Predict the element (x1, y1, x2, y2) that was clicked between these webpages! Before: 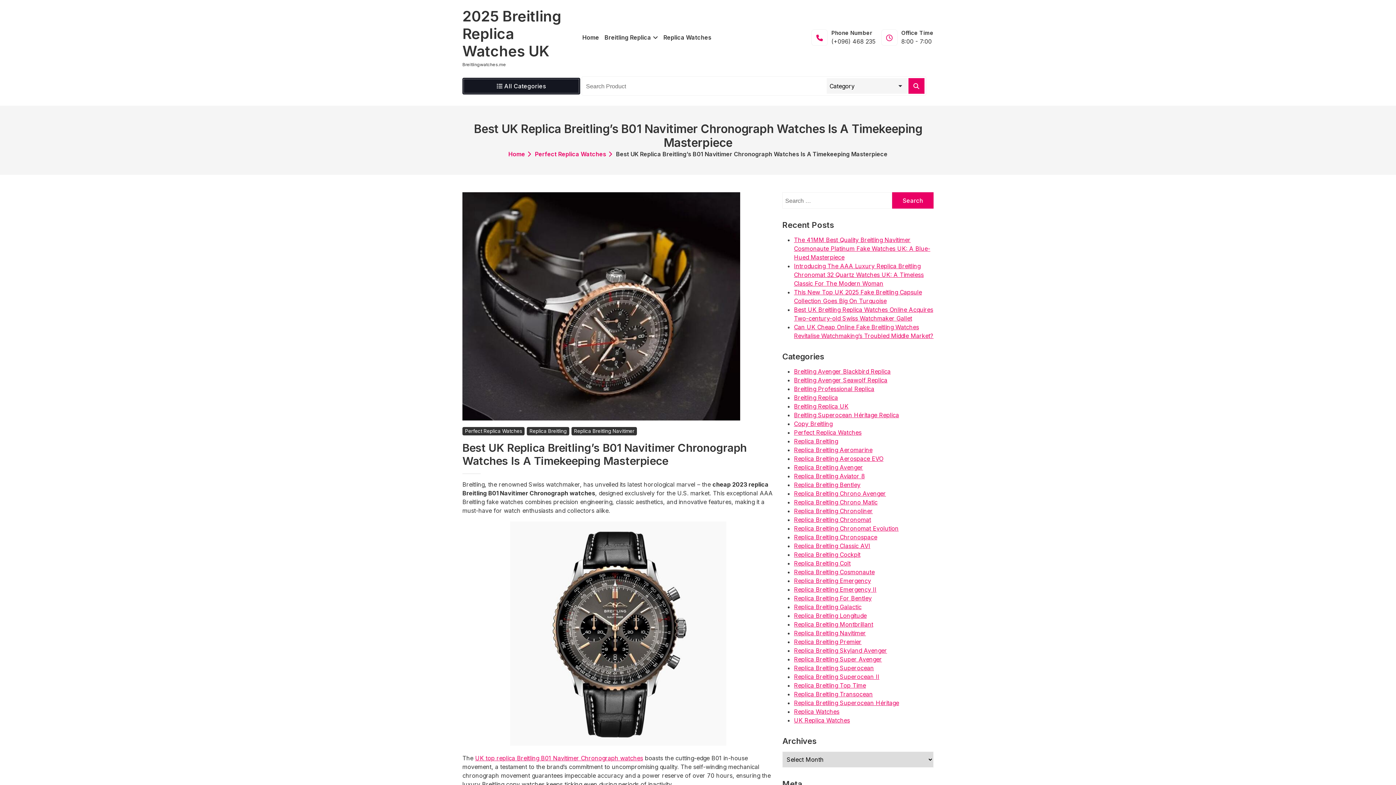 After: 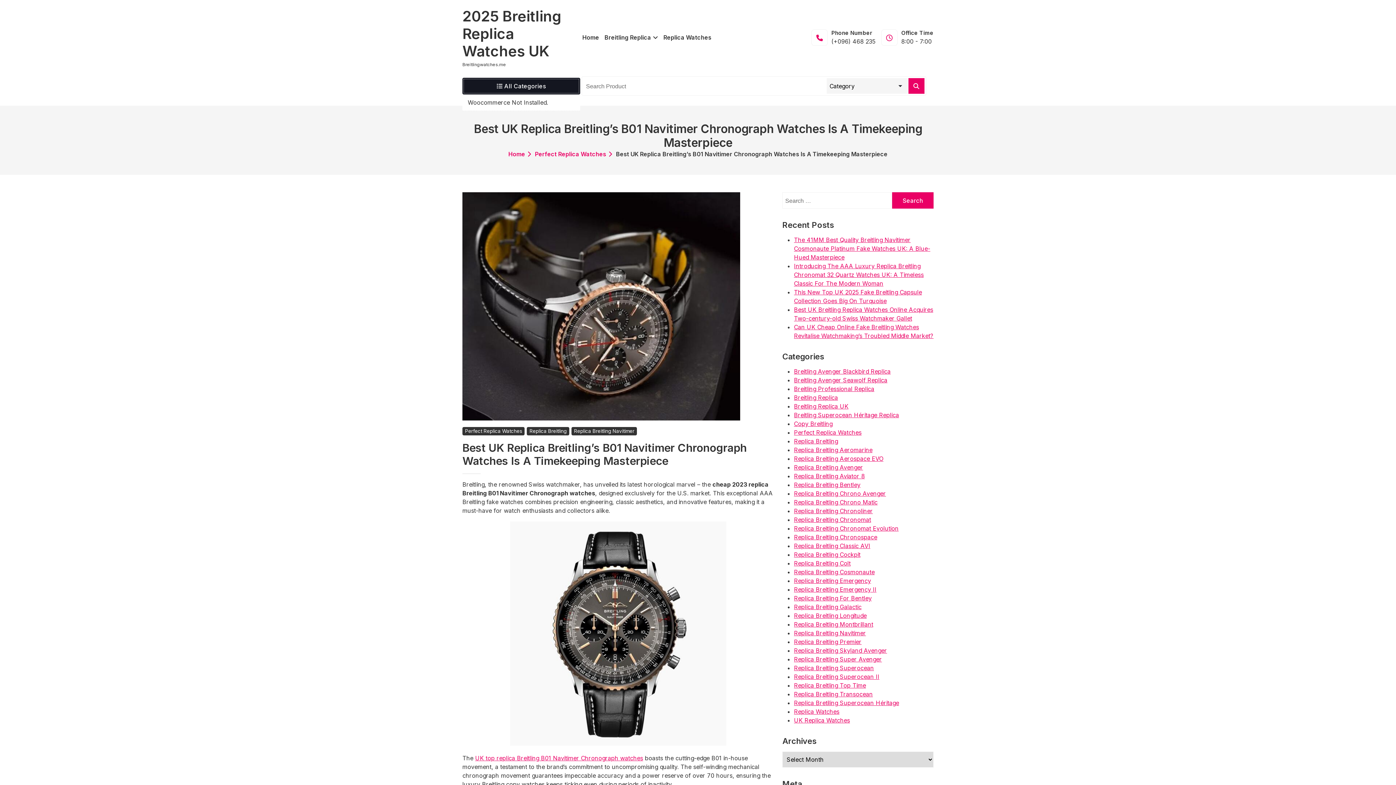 Action: label:  All Categories bbox: (462, 77, 580, 94)